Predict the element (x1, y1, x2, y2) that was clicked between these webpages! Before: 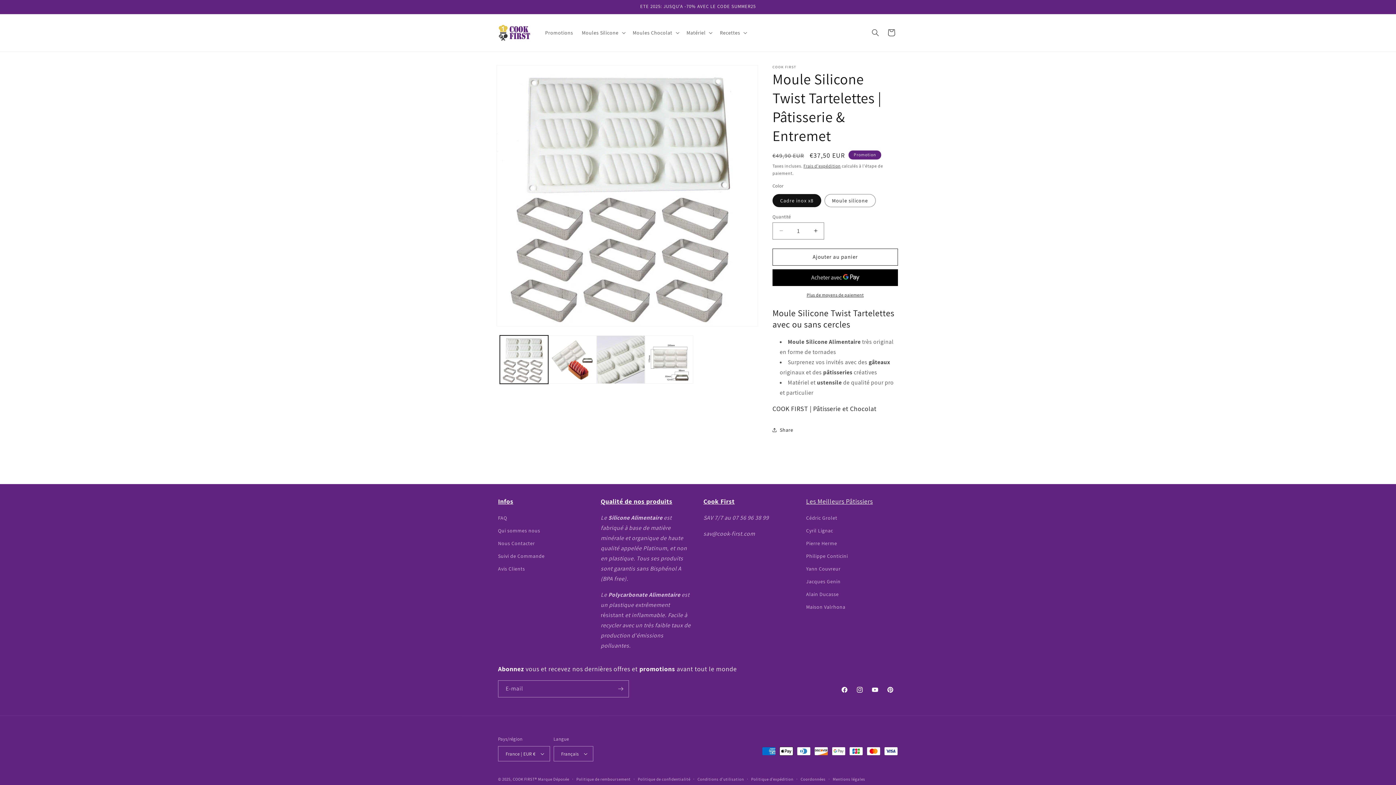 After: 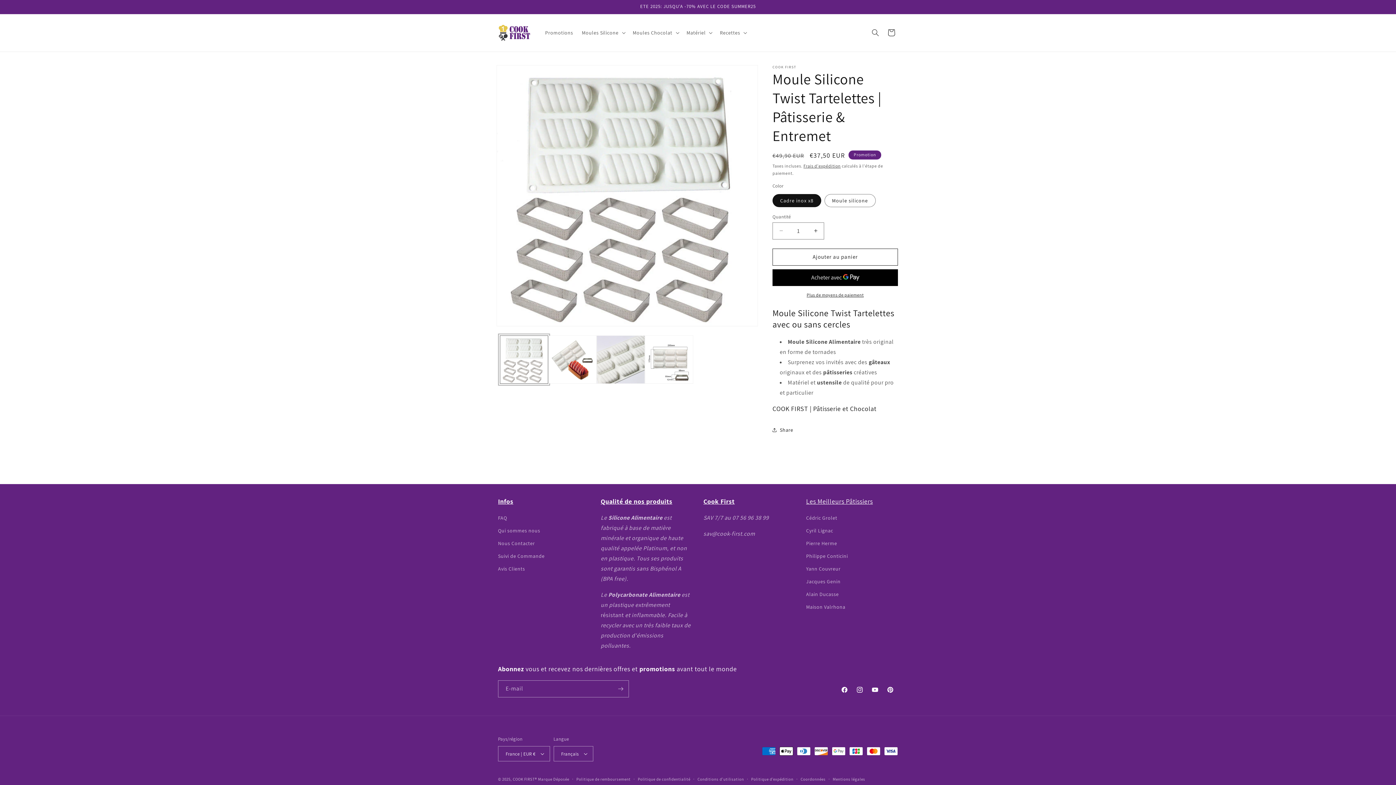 Action: label: Charger l'image 1 dans la galerie bbox: (500, 335, 548, 383)